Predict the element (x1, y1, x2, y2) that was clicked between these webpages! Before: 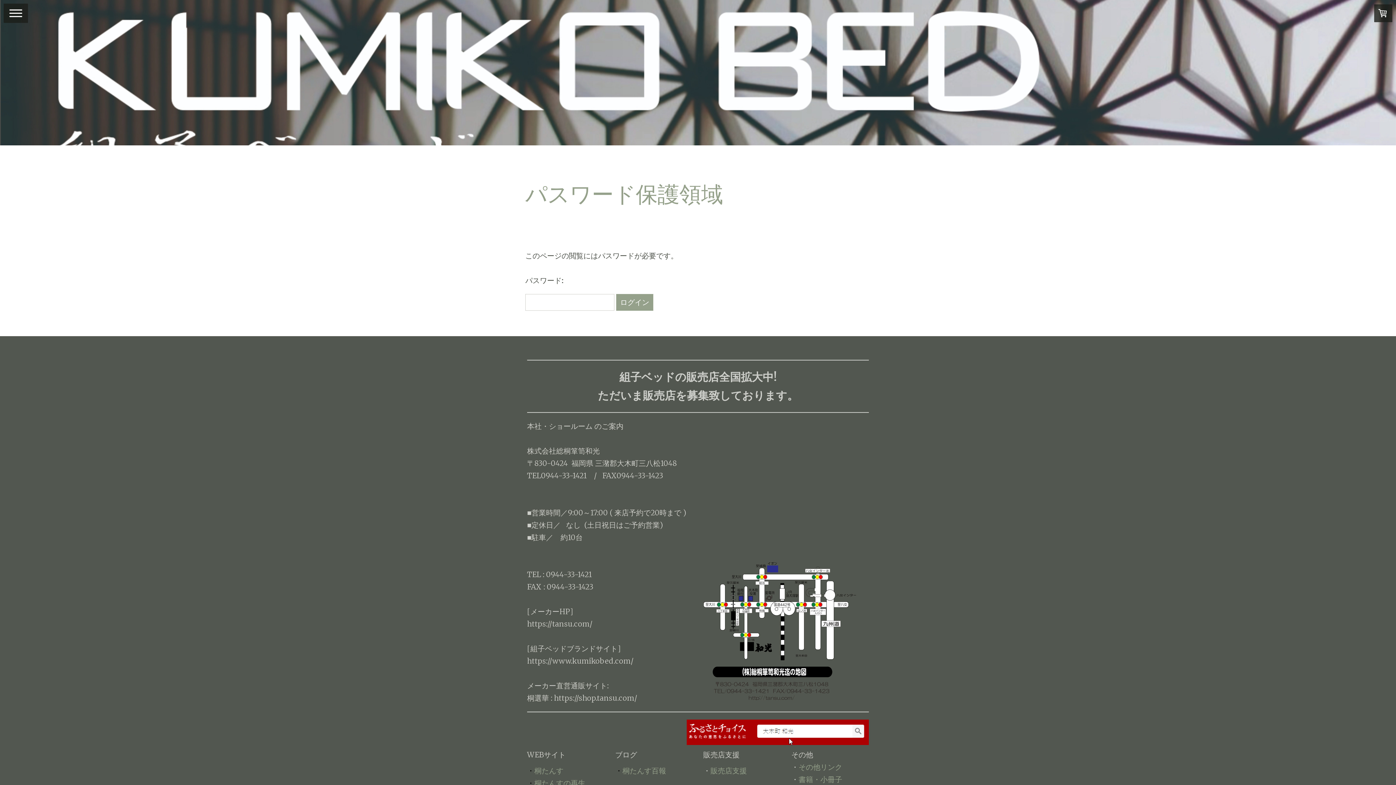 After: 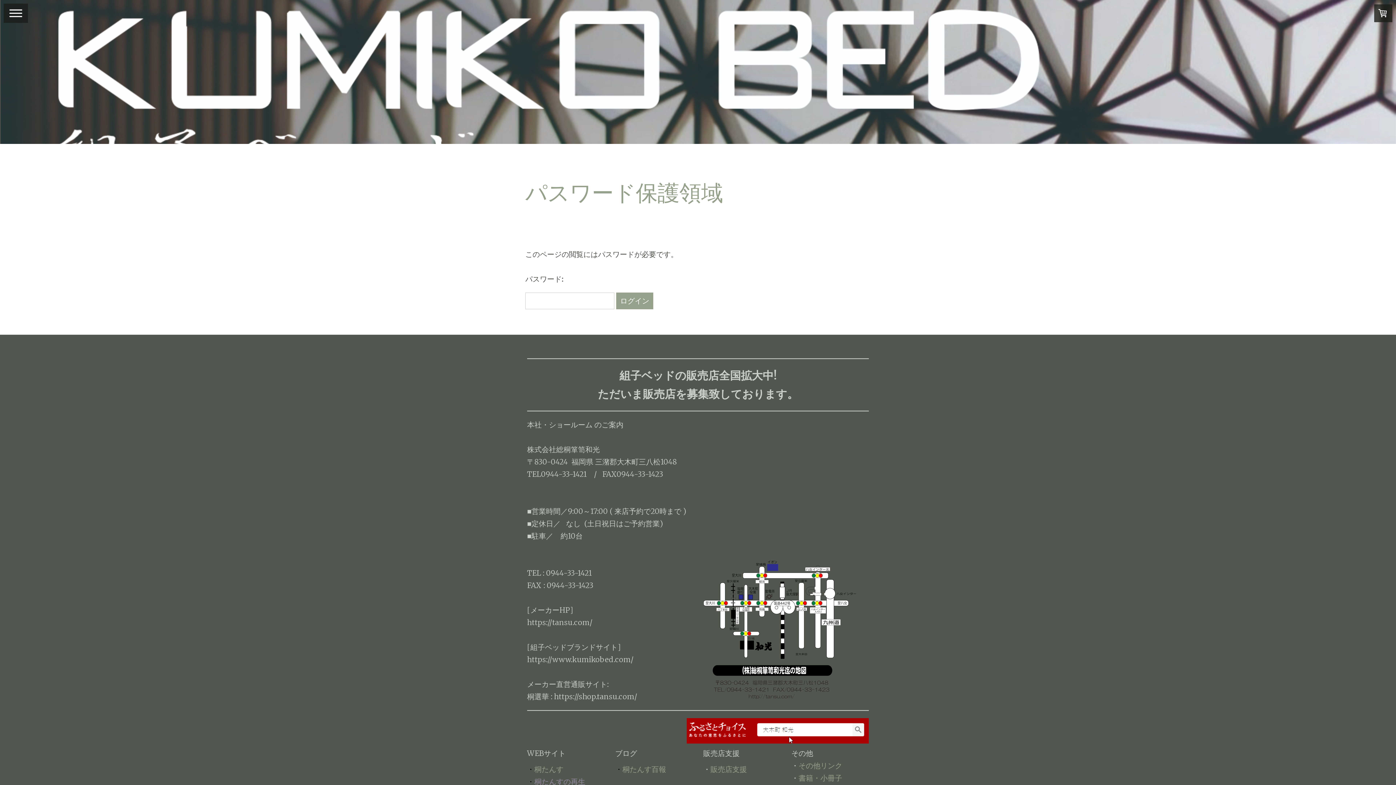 Action: bbox: (534, 781, 585, 787) label: 桐たんすの再生